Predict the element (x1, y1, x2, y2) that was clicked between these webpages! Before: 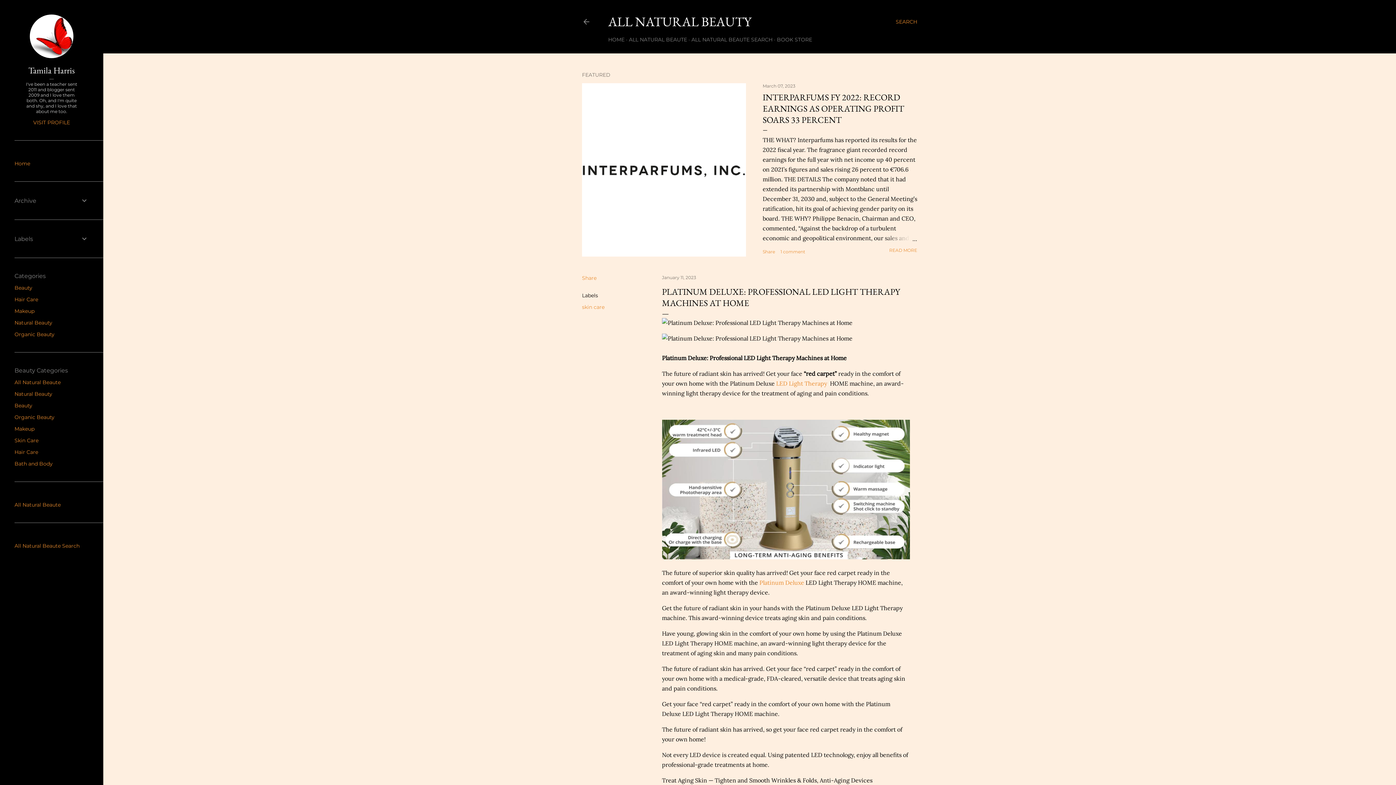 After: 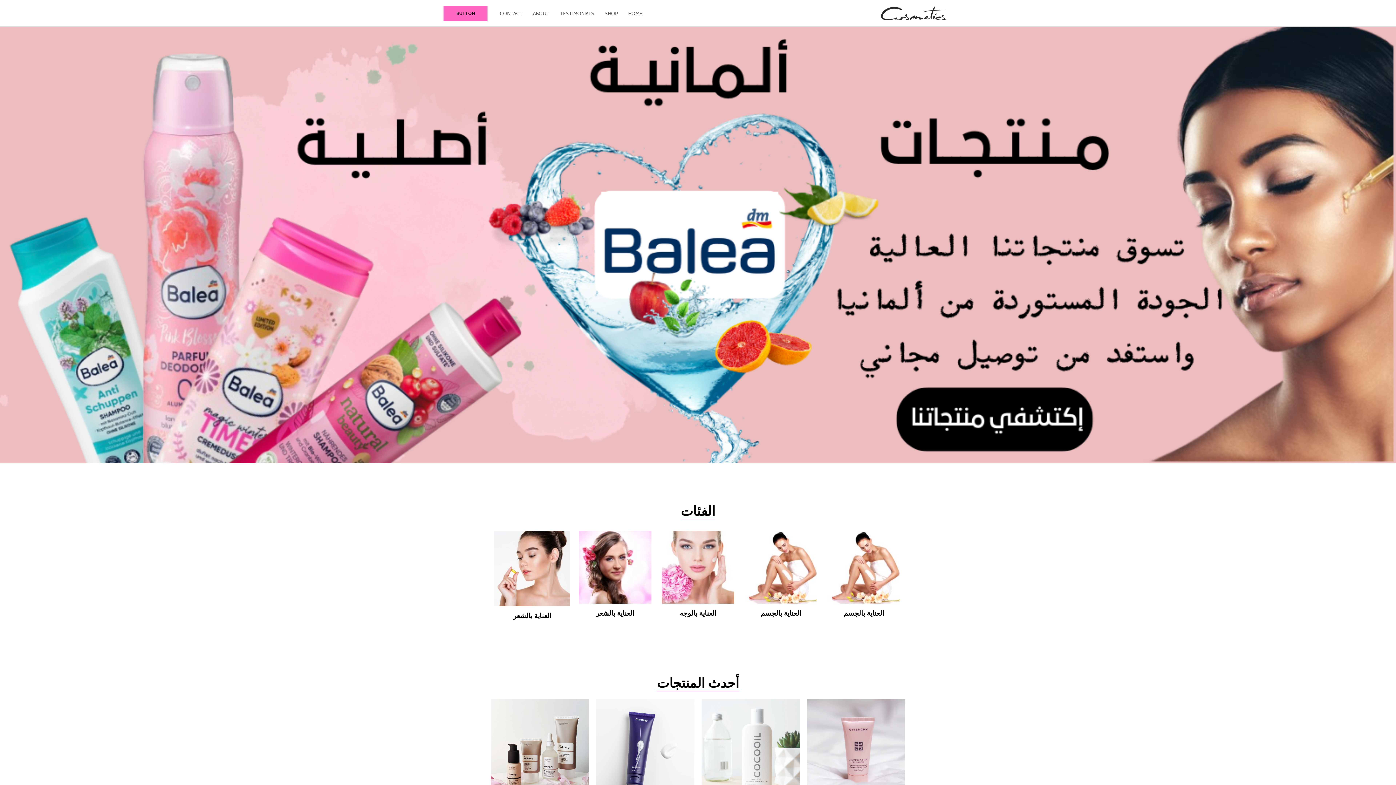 Action: bbox: (629, 36, 687, 42) label: ALL NATURAL BEAUTE